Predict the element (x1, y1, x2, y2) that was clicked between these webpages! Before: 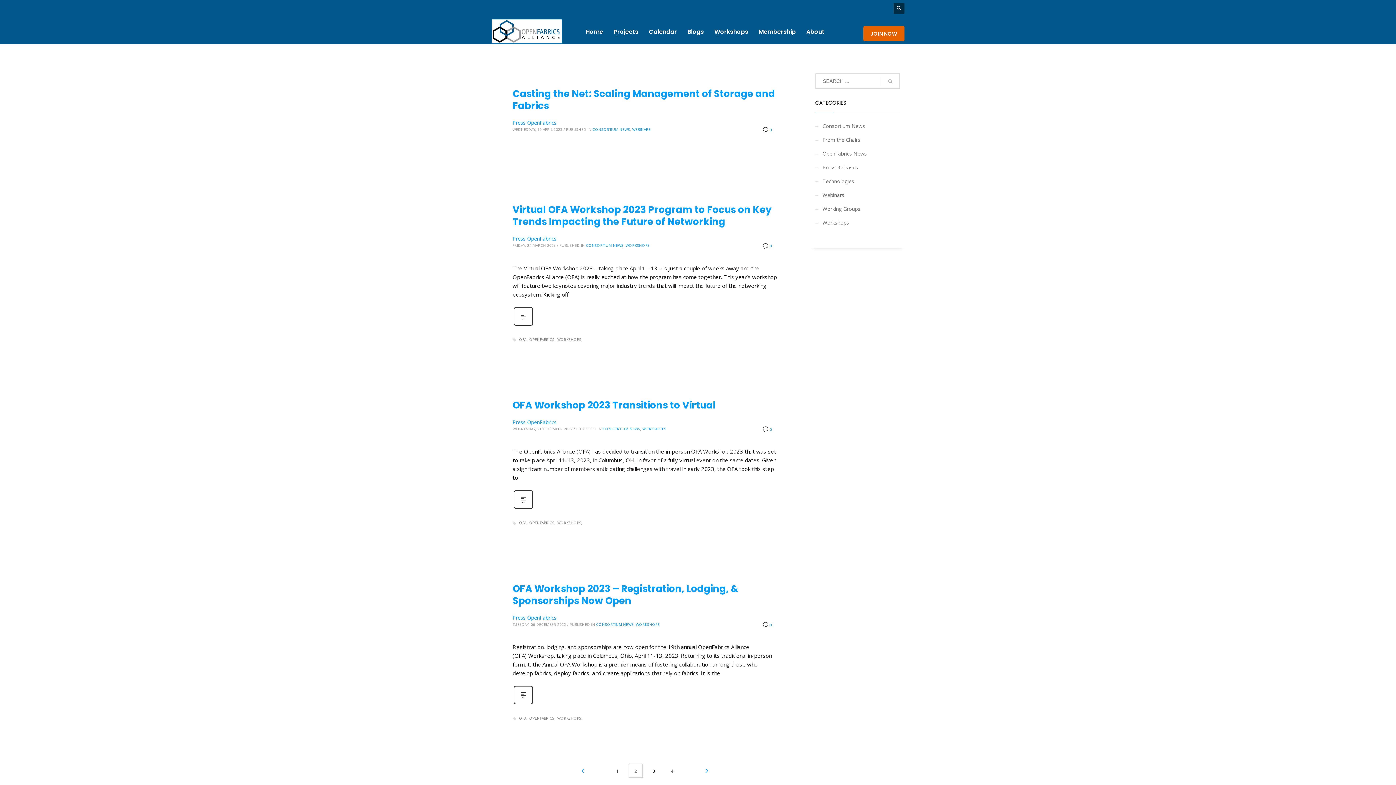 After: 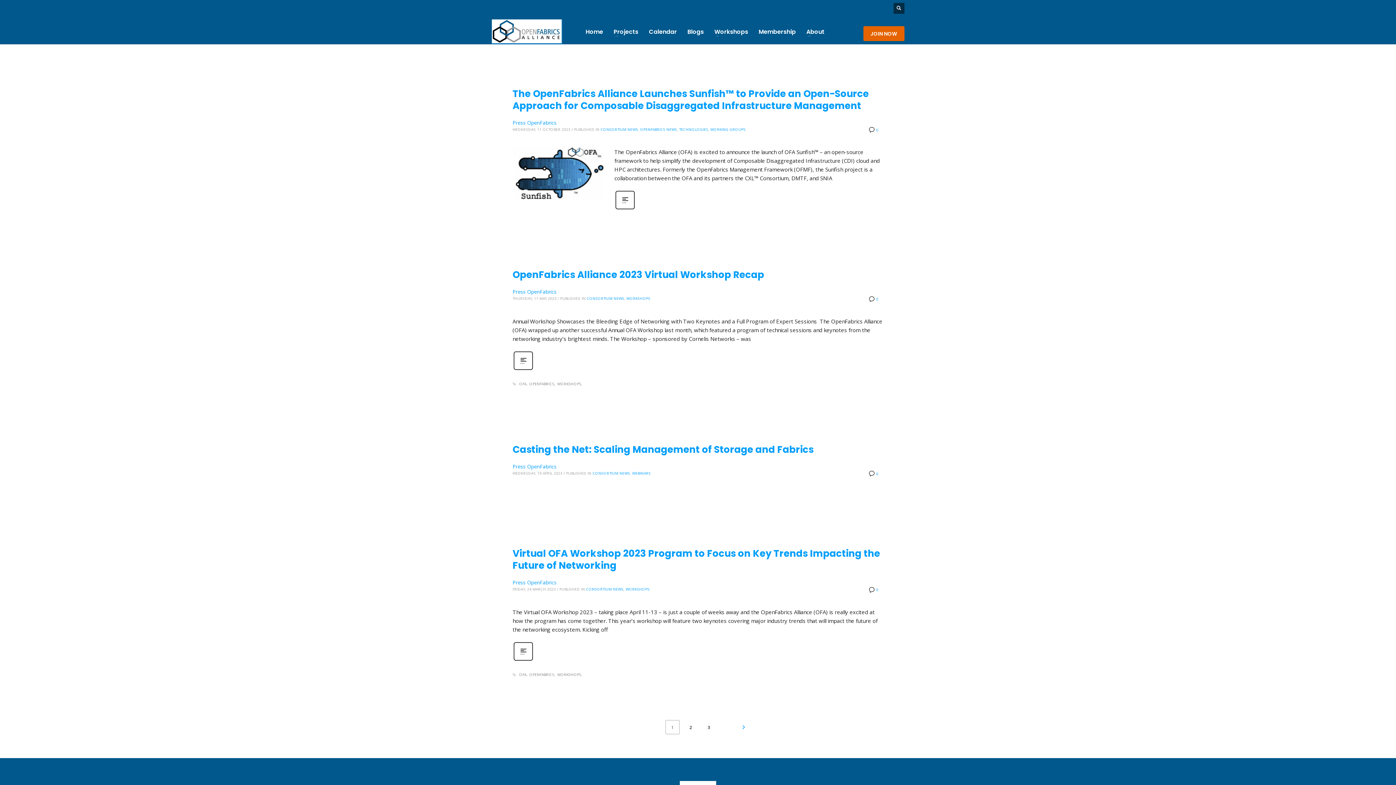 Action: label: Consortium News bbox: (815, 119, 900, 133)